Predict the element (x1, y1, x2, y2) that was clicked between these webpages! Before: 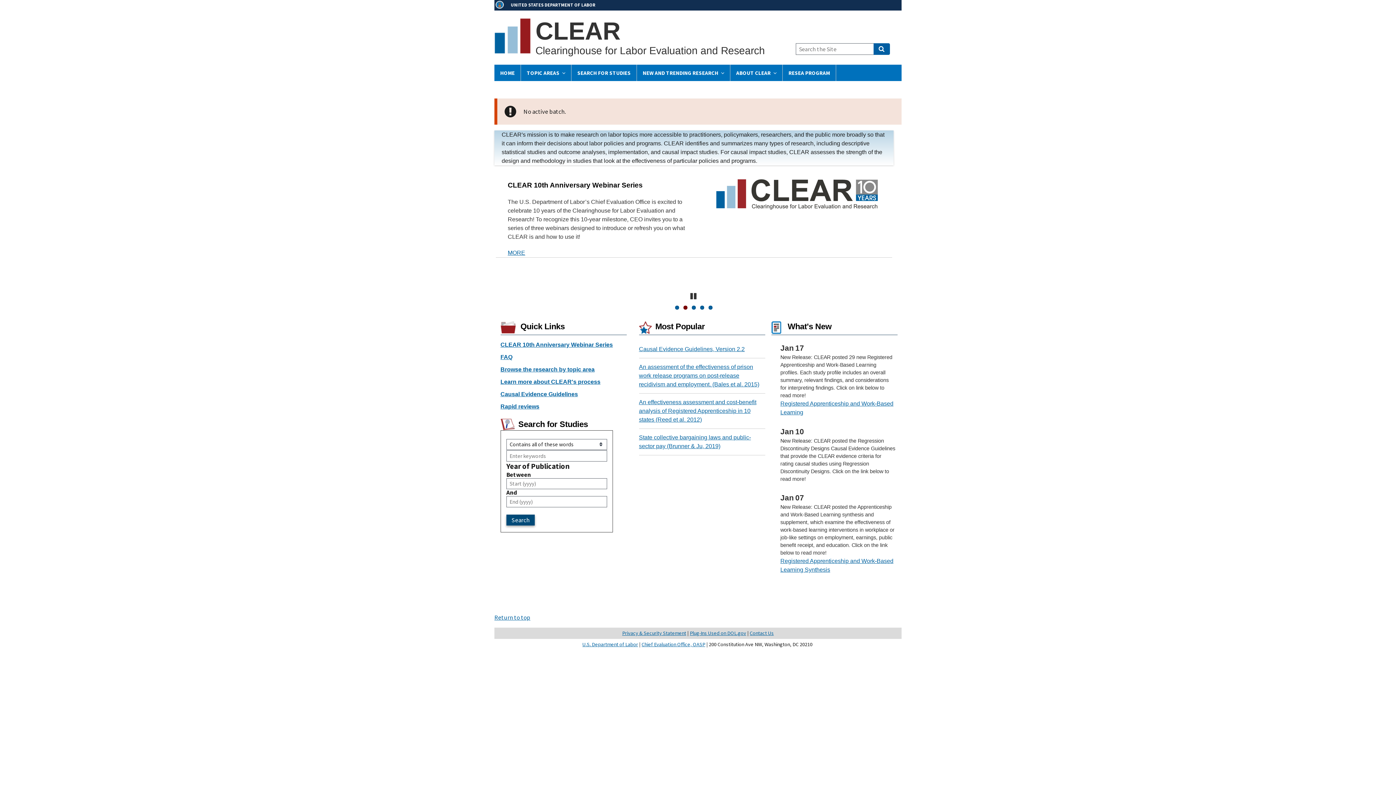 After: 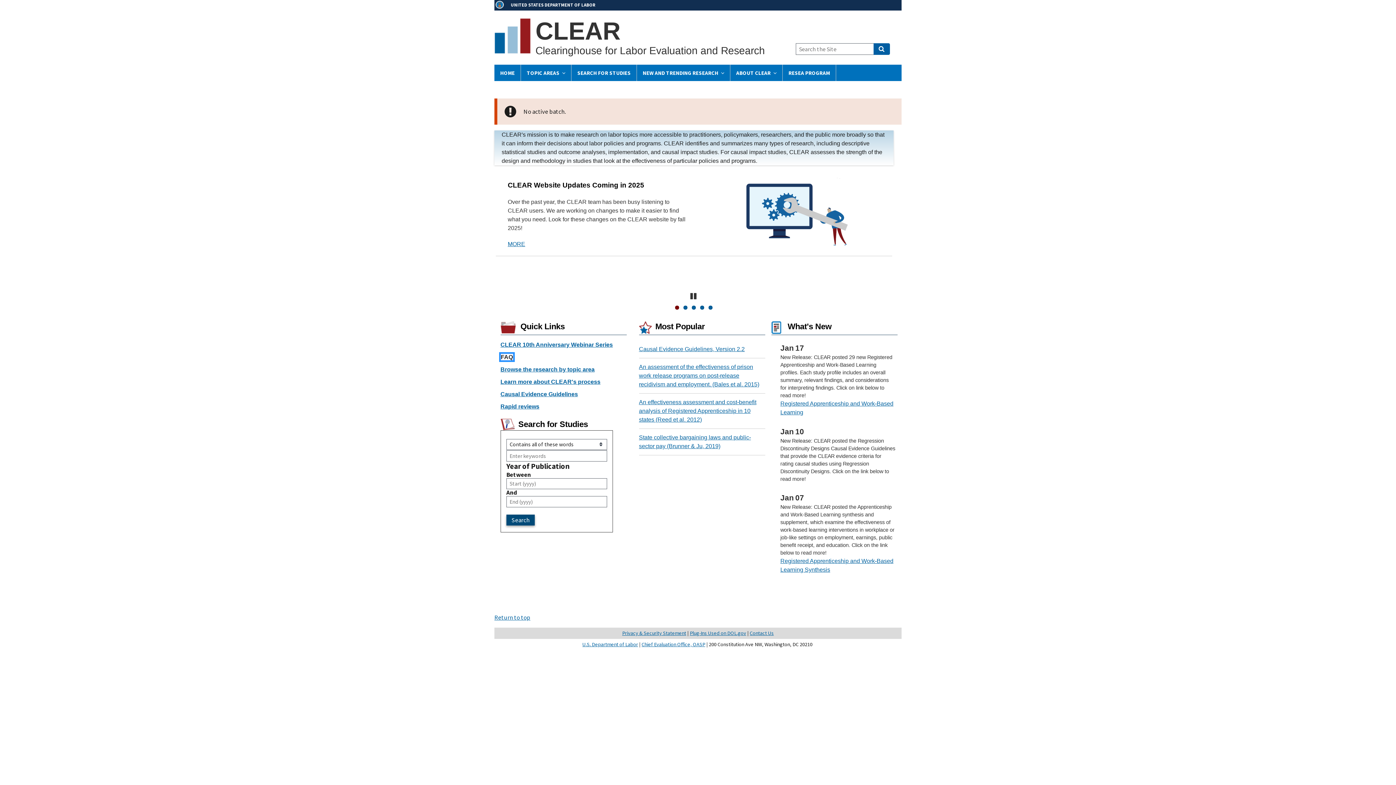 Action: bbox: (500, 354, 512, 360) label: FAQ